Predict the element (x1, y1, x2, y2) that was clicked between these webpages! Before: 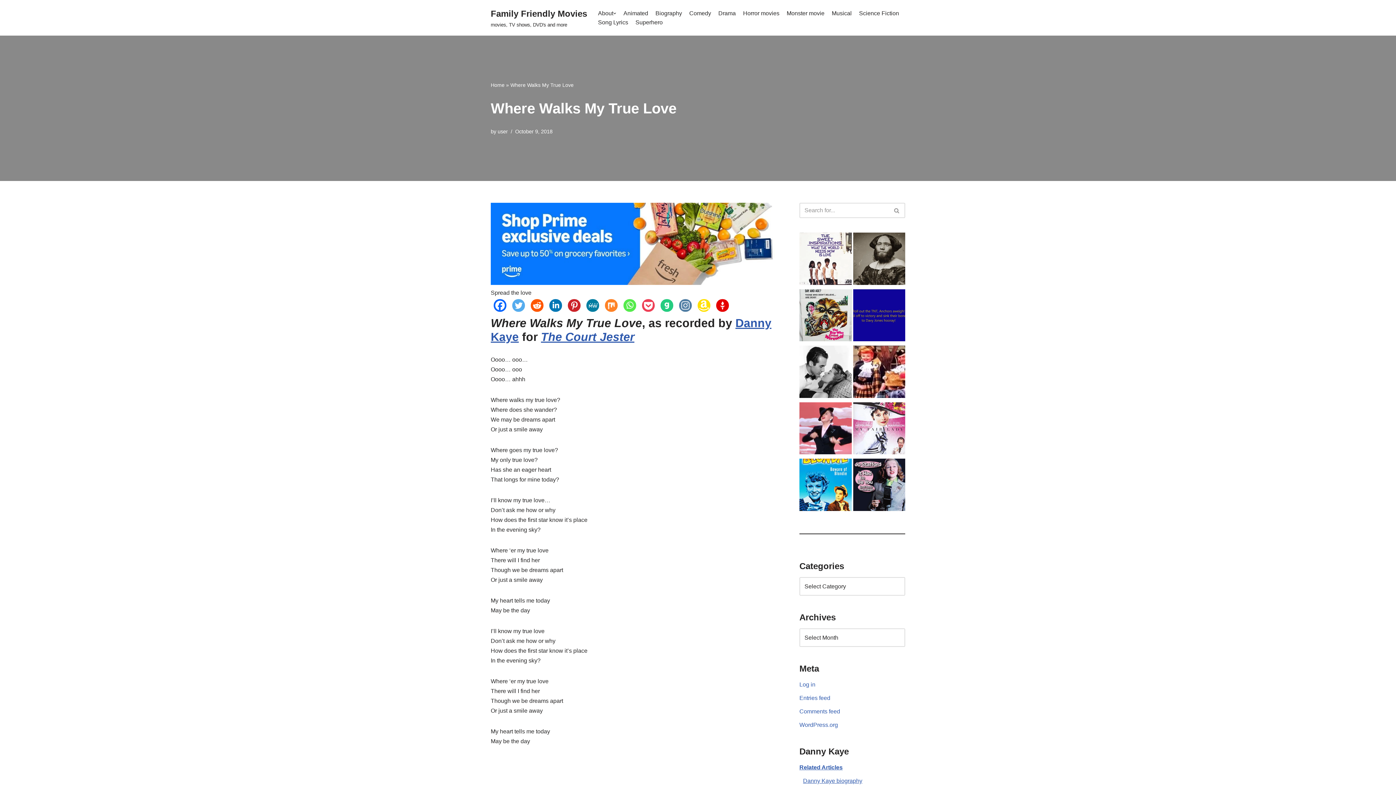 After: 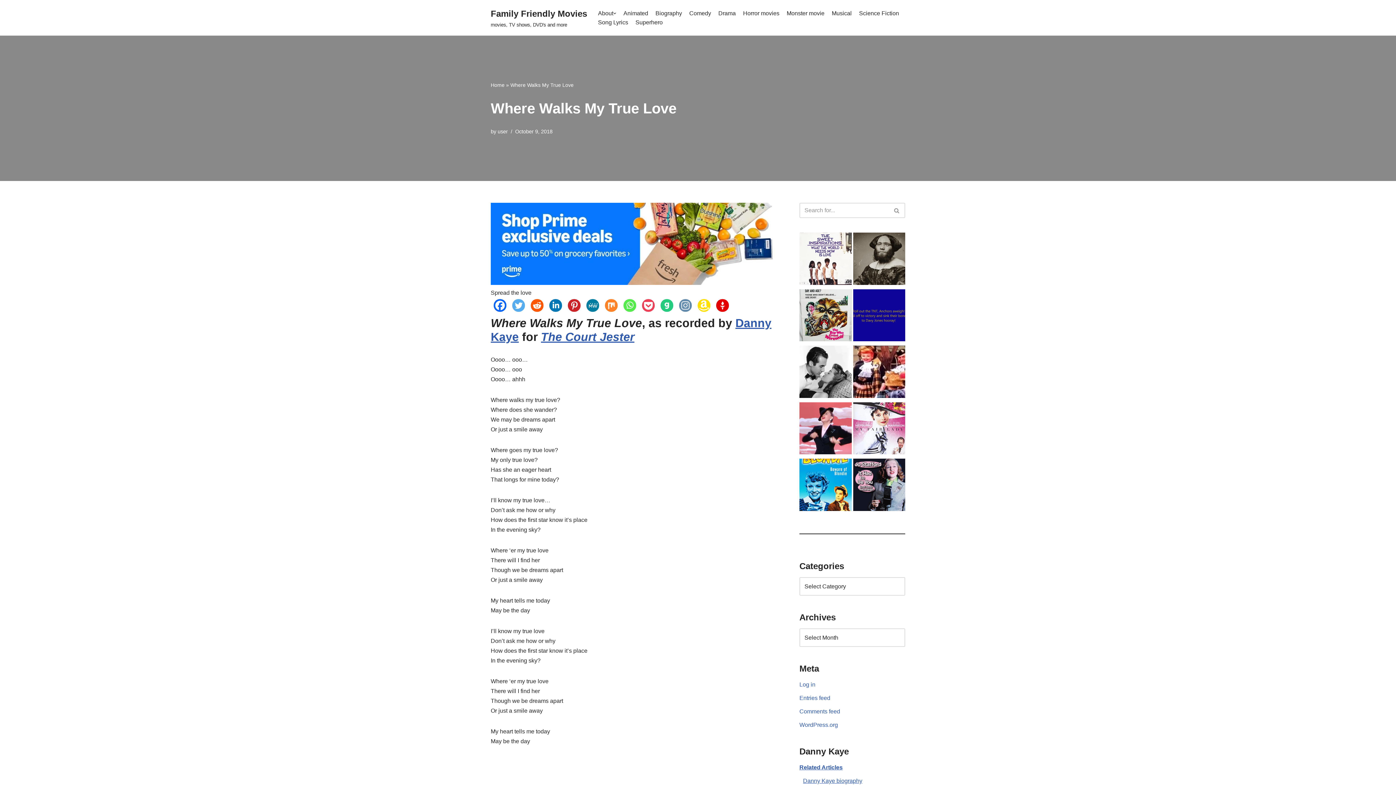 Action: bbox: (677, 298, 694, 315)